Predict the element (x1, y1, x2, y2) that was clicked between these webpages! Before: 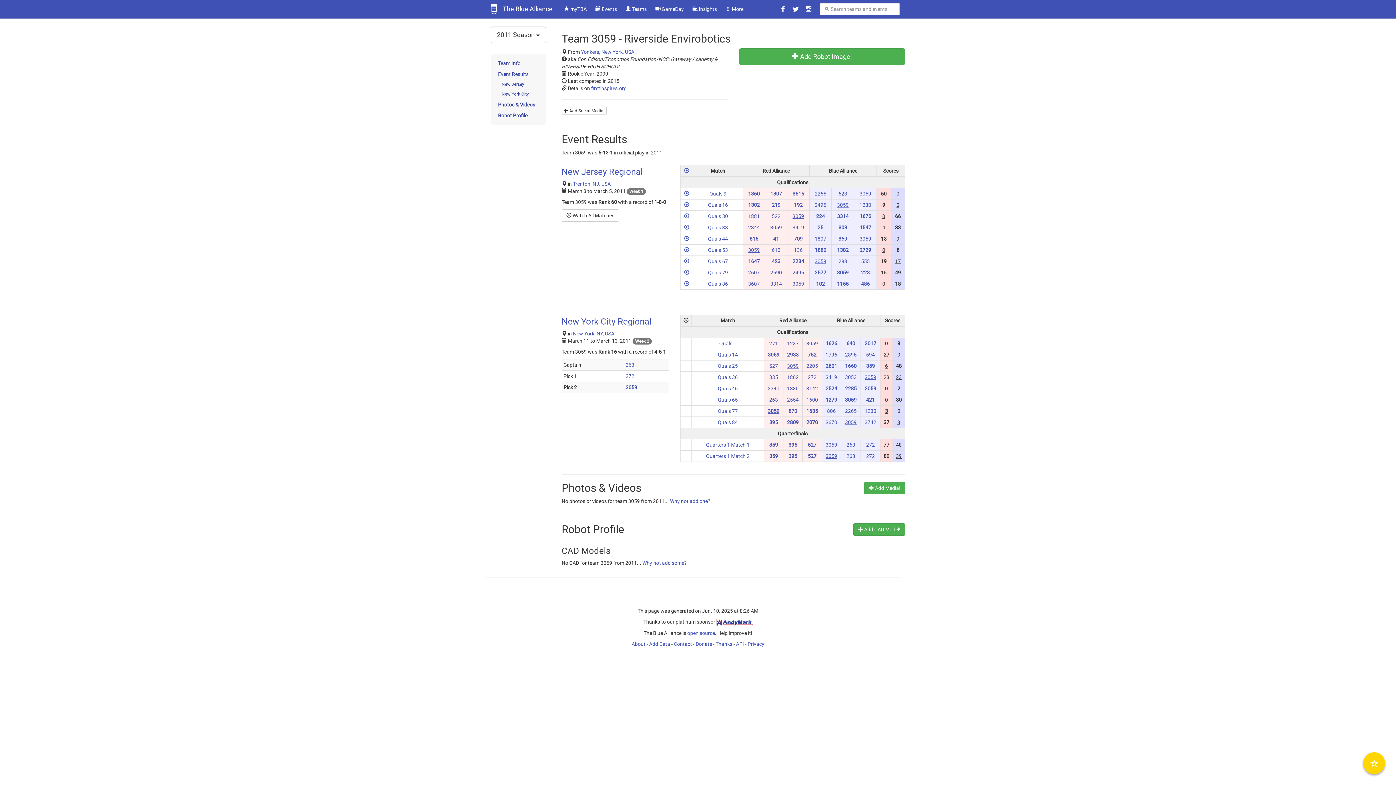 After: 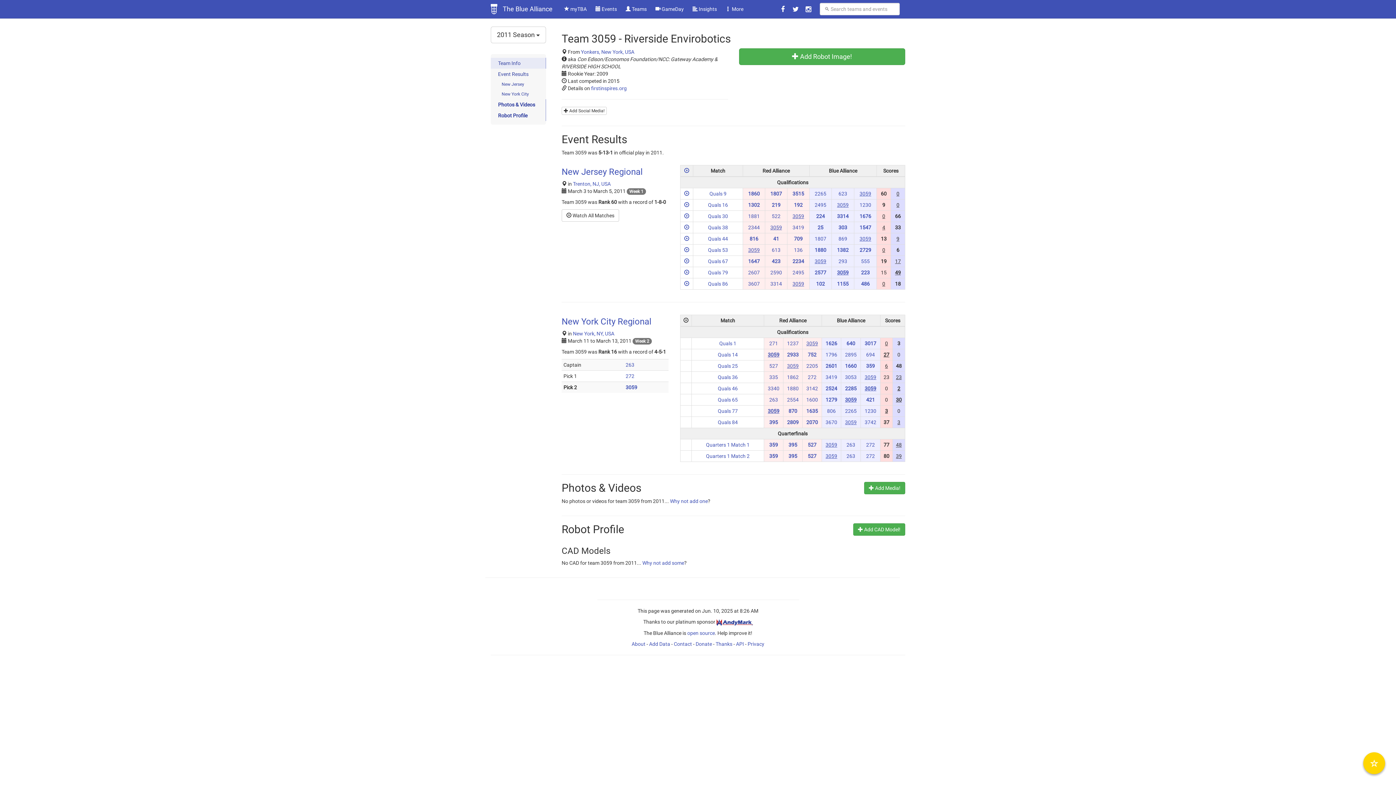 Action: label: Team Info bbox: (490, 57, 546, 68)